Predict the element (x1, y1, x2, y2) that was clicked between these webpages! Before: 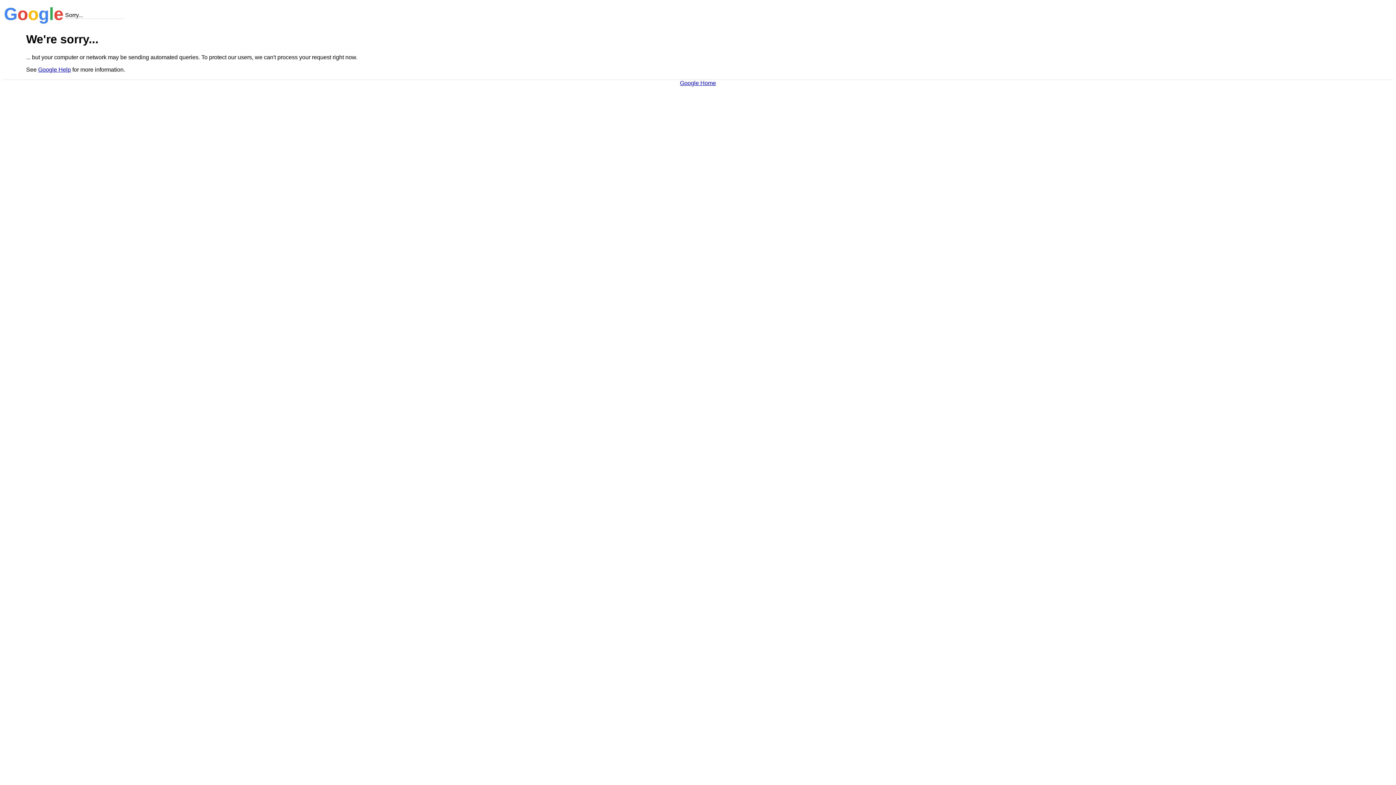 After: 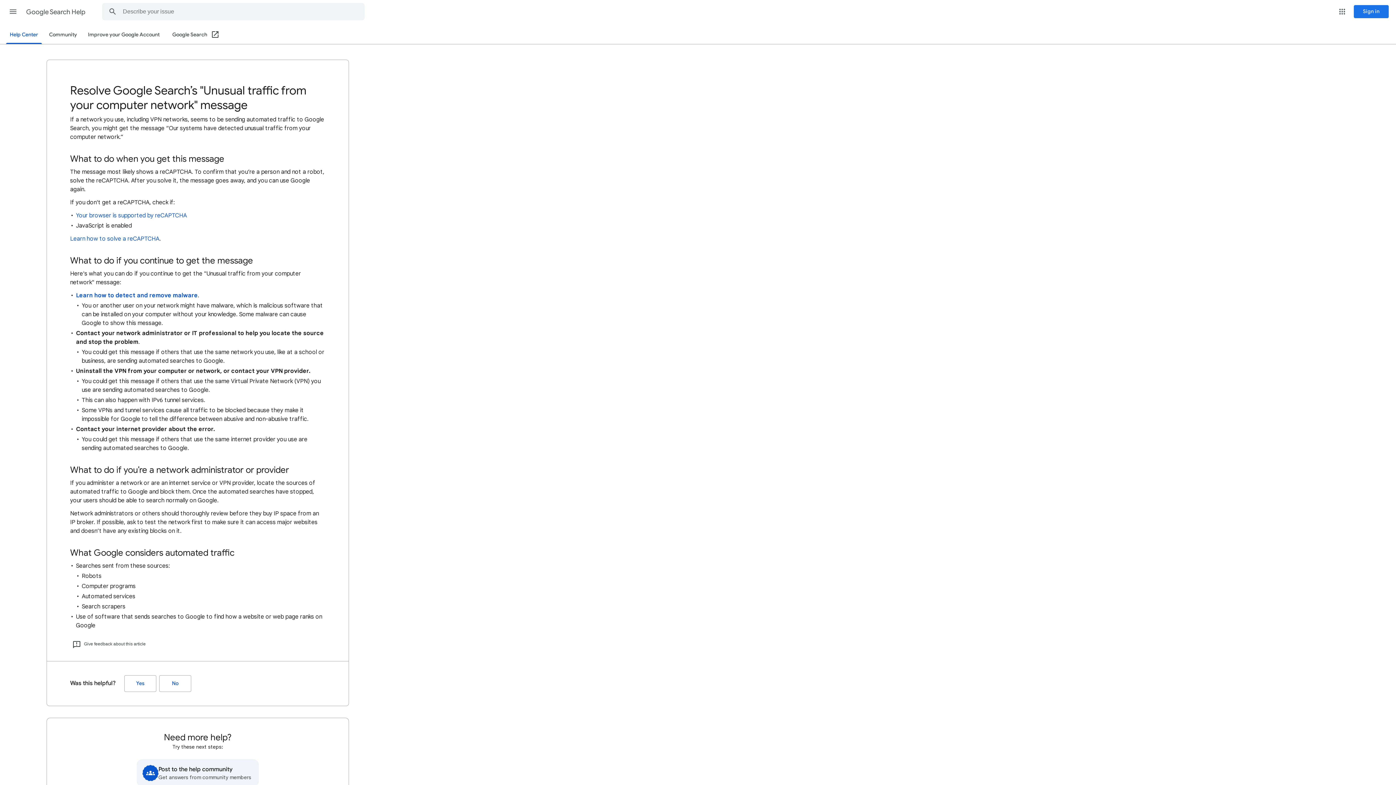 Action: label: Google Help bbox: (38, 66, 70, 72)